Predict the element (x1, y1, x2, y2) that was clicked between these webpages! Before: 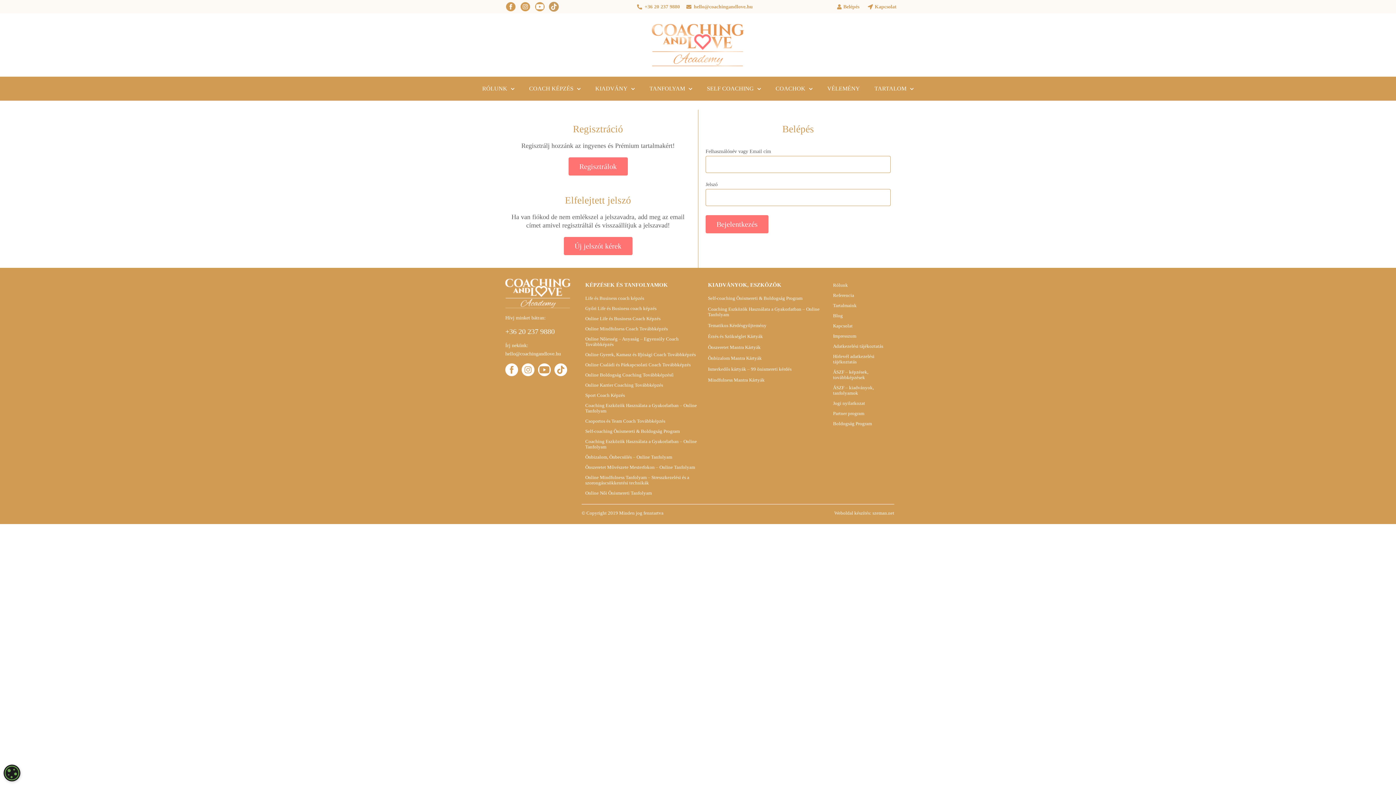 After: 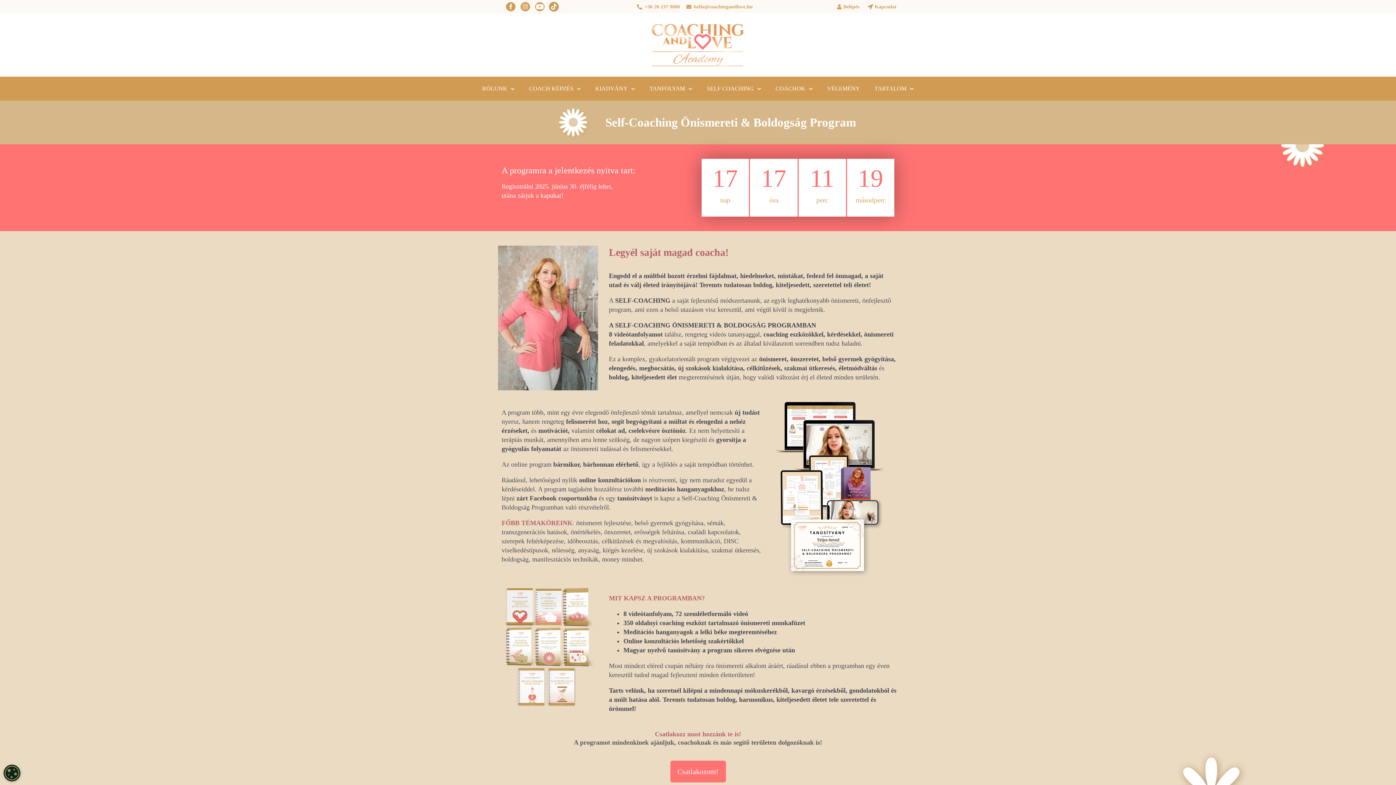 Action: bbox: (585, 428, 680, 434) label: Self-coaching Önismereti & Boldogság Program